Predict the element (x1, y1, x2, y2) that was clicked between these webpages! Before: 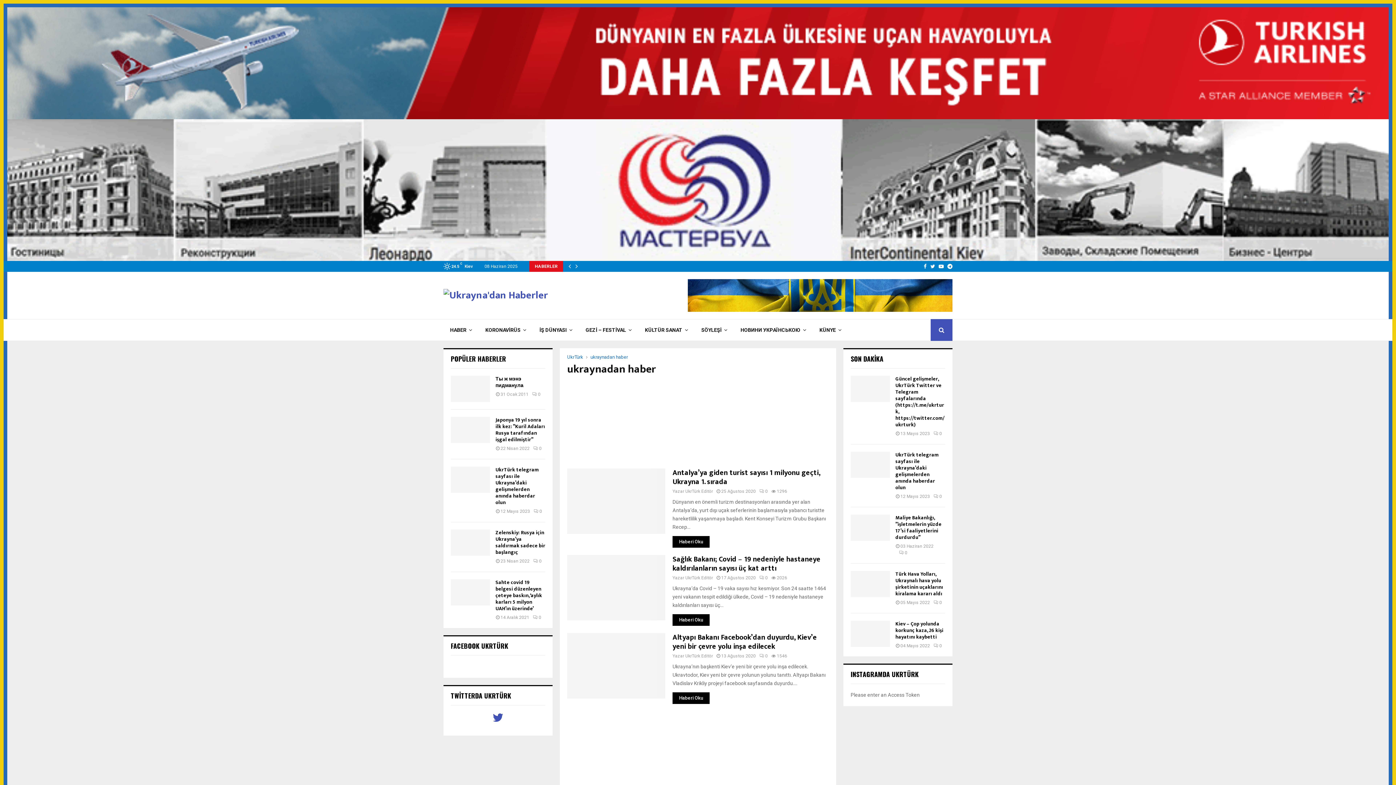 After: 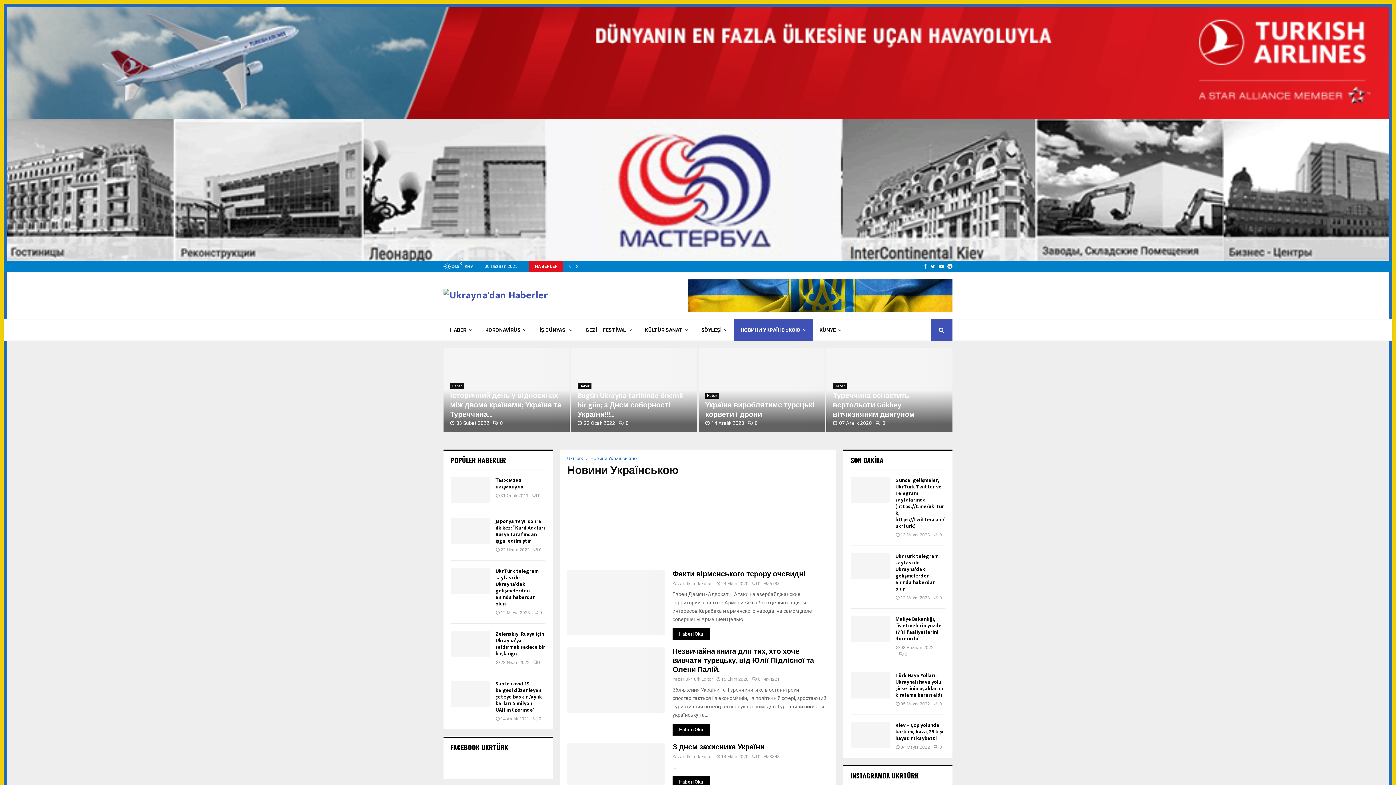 Action: label: НОВИНИ УКРАЇНСЬКОЮ bbox: (734, 319, 813, 341)